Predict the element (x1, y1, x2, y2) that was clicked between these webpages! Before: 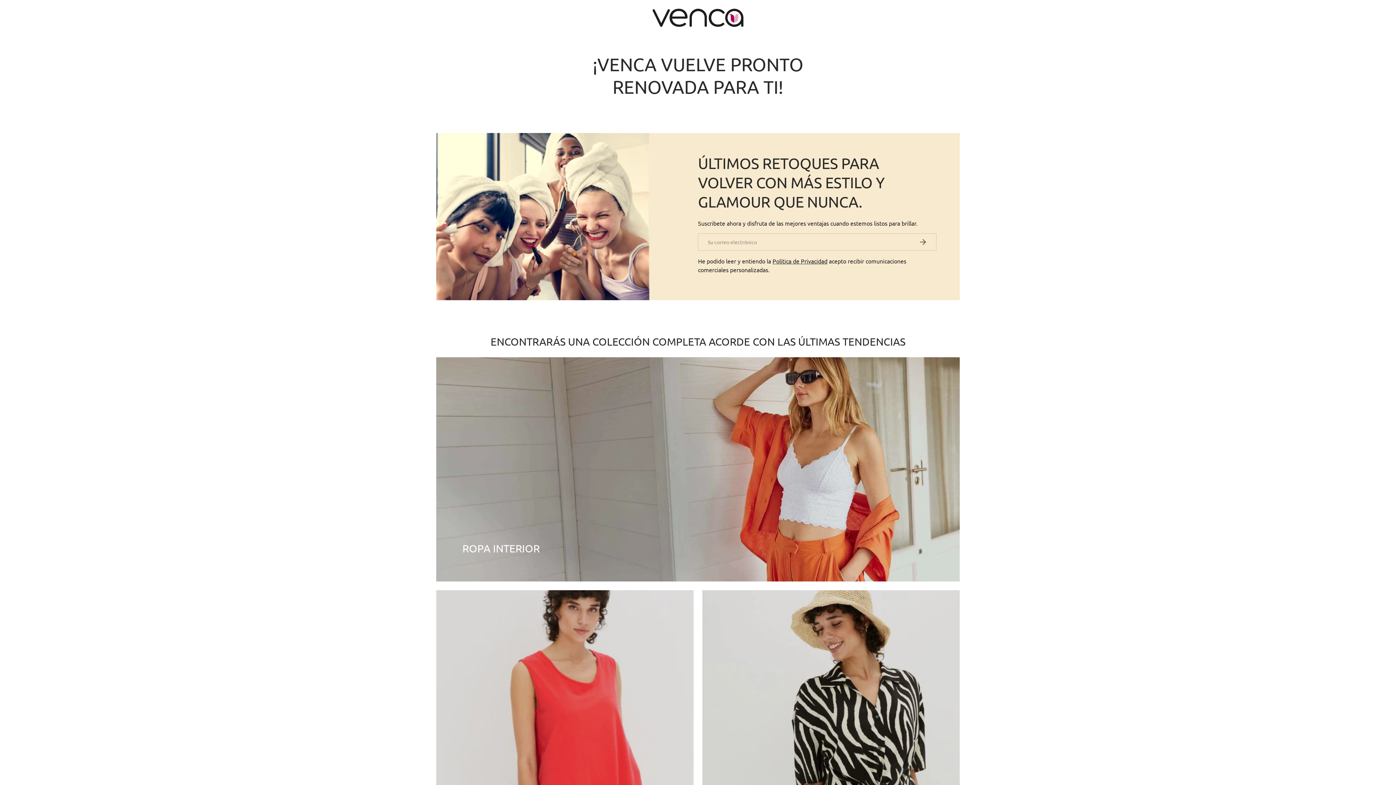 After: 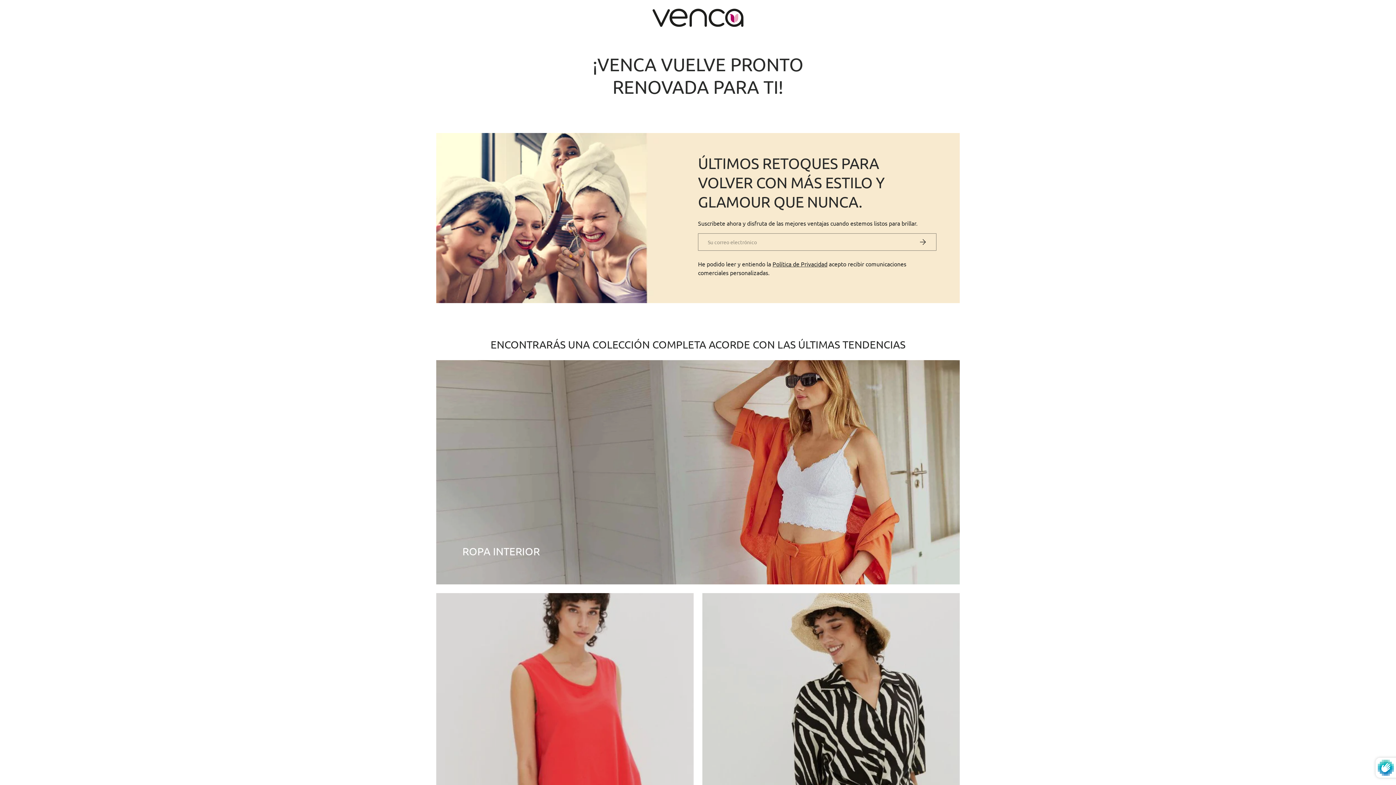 Action: label: Suscribirse bbox: (909, 233, 936, 250)